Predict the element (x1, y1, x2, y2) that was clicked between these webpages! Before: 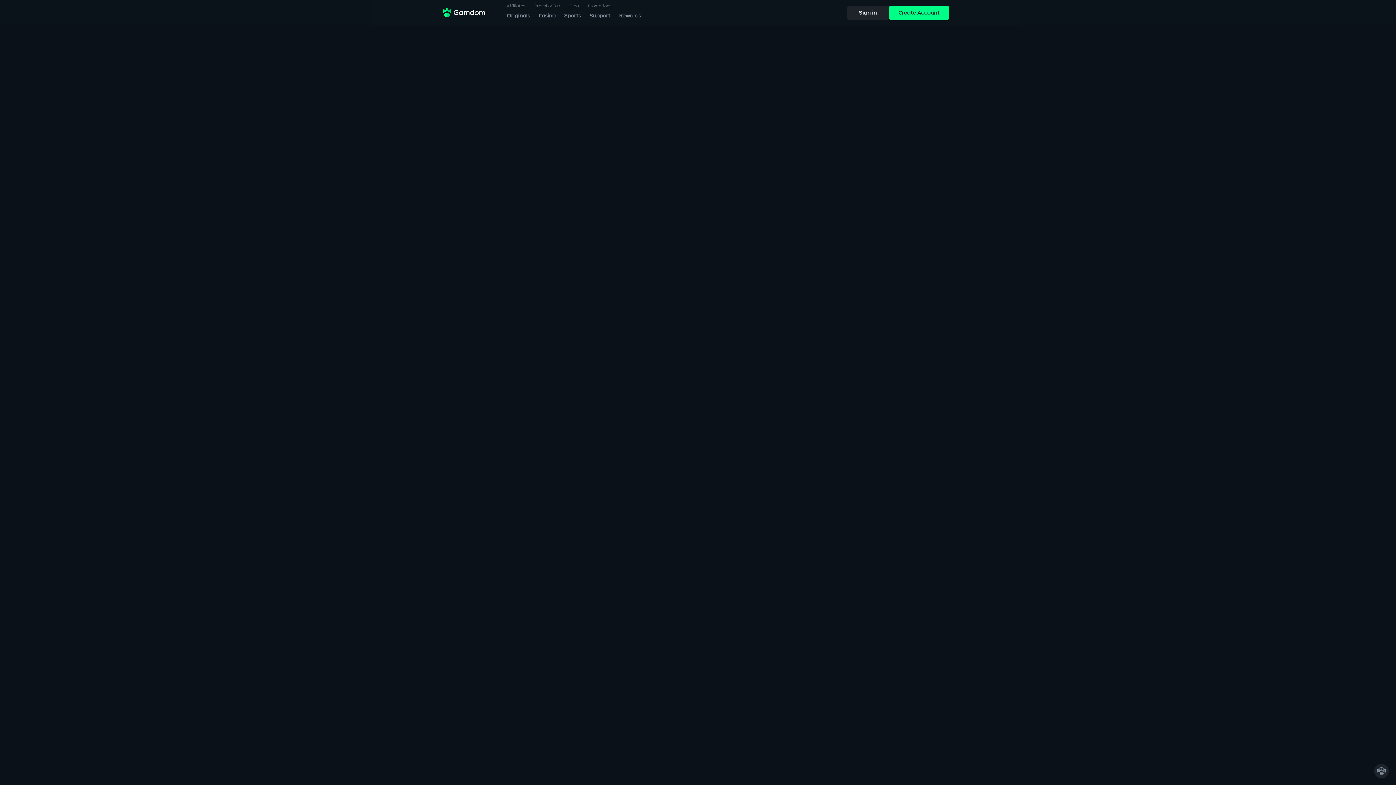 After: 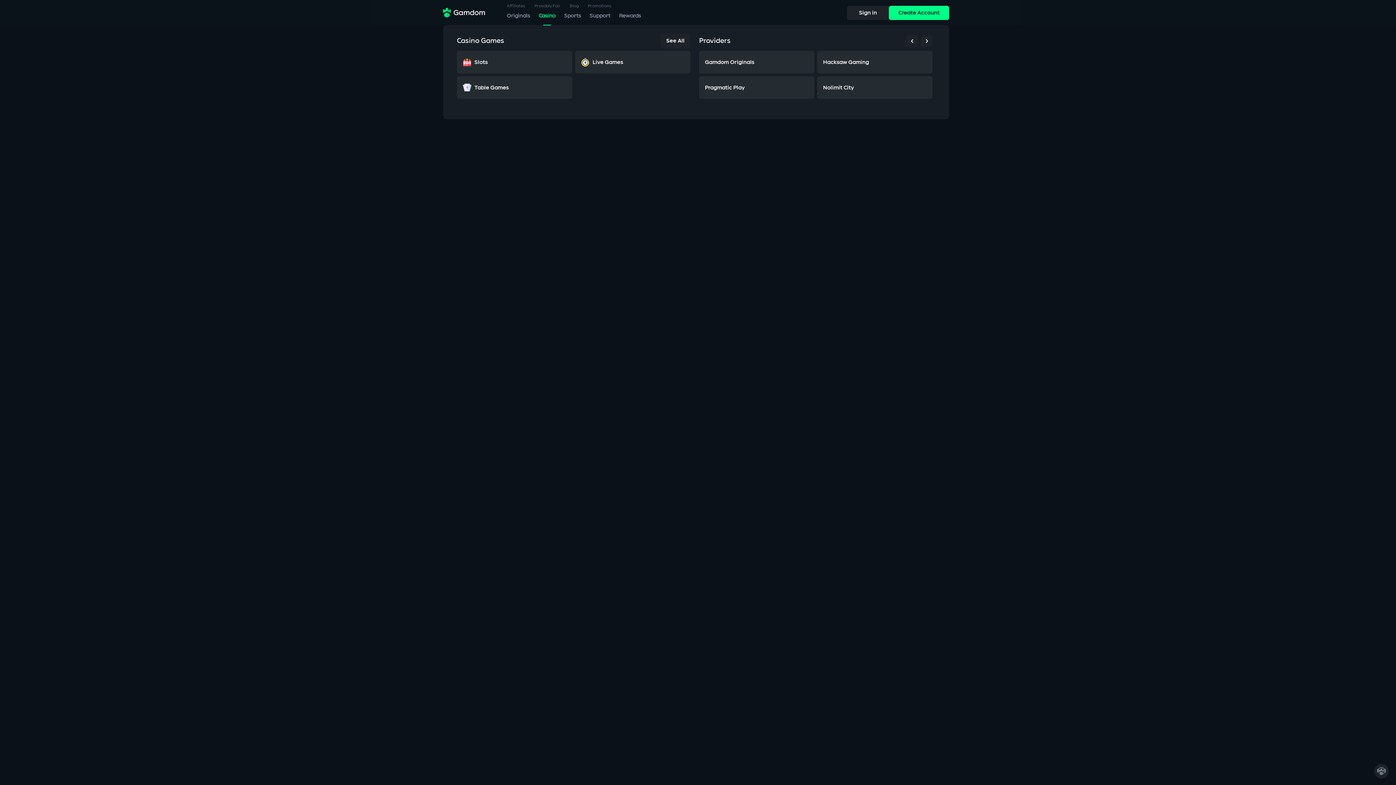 Action: bbox: (538, 13, 555, 25) label: Casino